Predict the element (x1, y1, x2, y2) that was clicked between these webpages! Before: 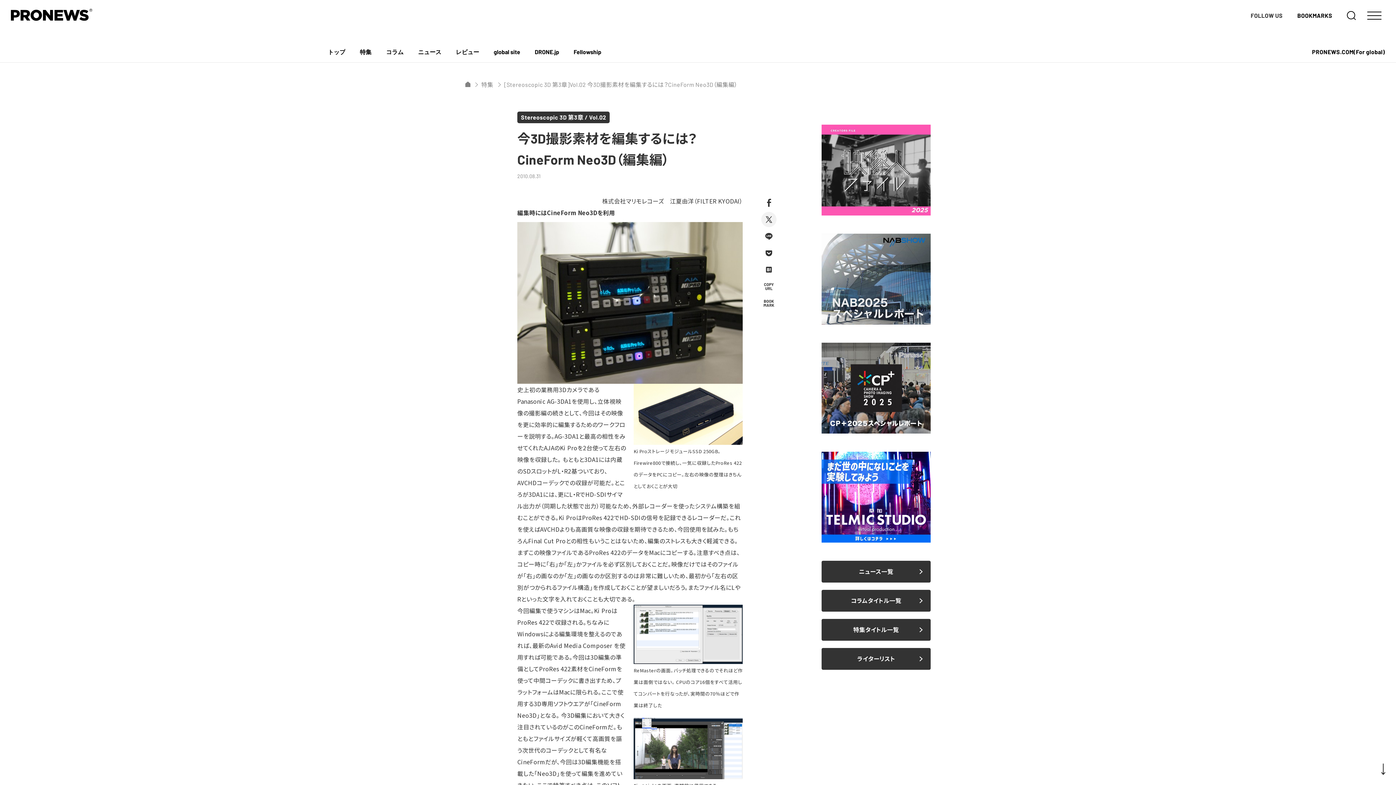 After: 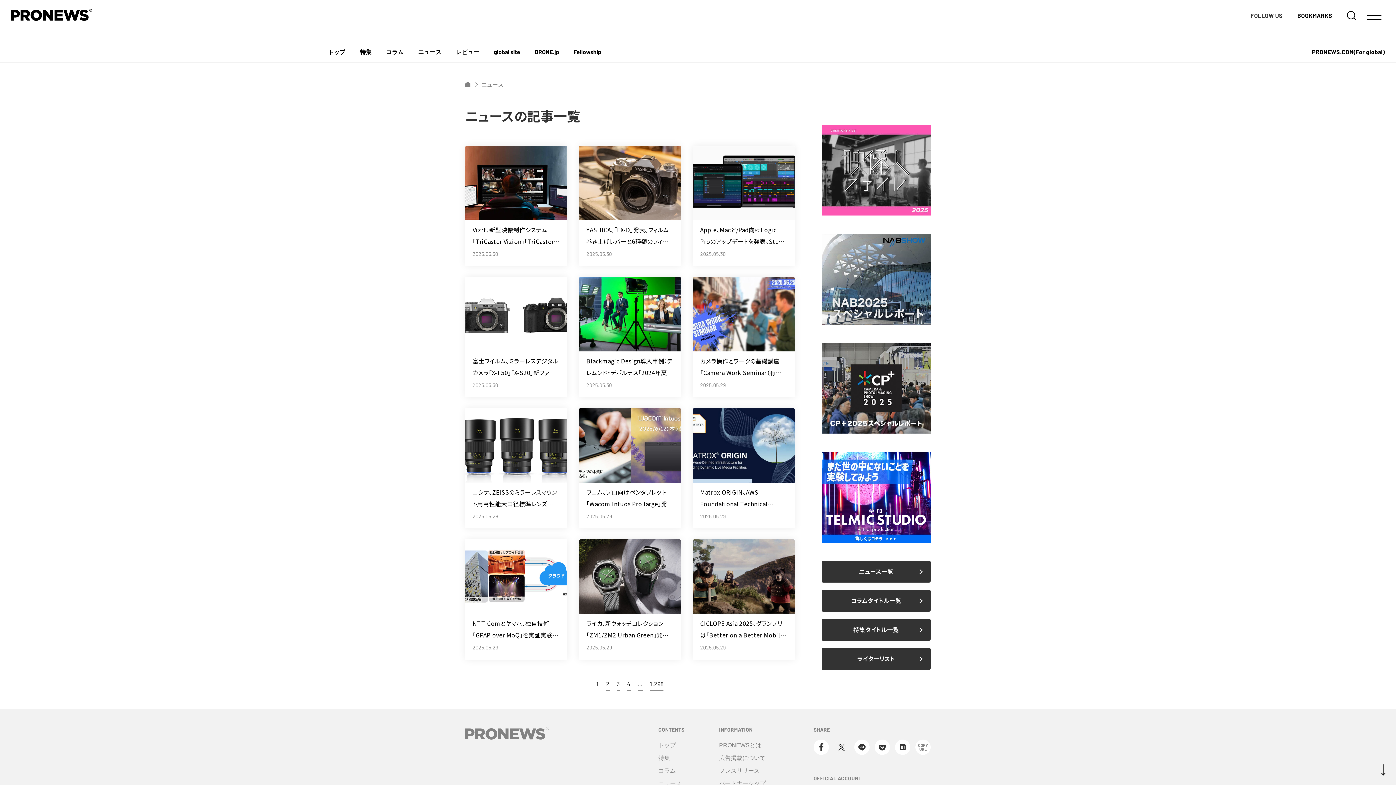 Action: label: ニュース一覧 bbox: (821, 561, 930, 582)